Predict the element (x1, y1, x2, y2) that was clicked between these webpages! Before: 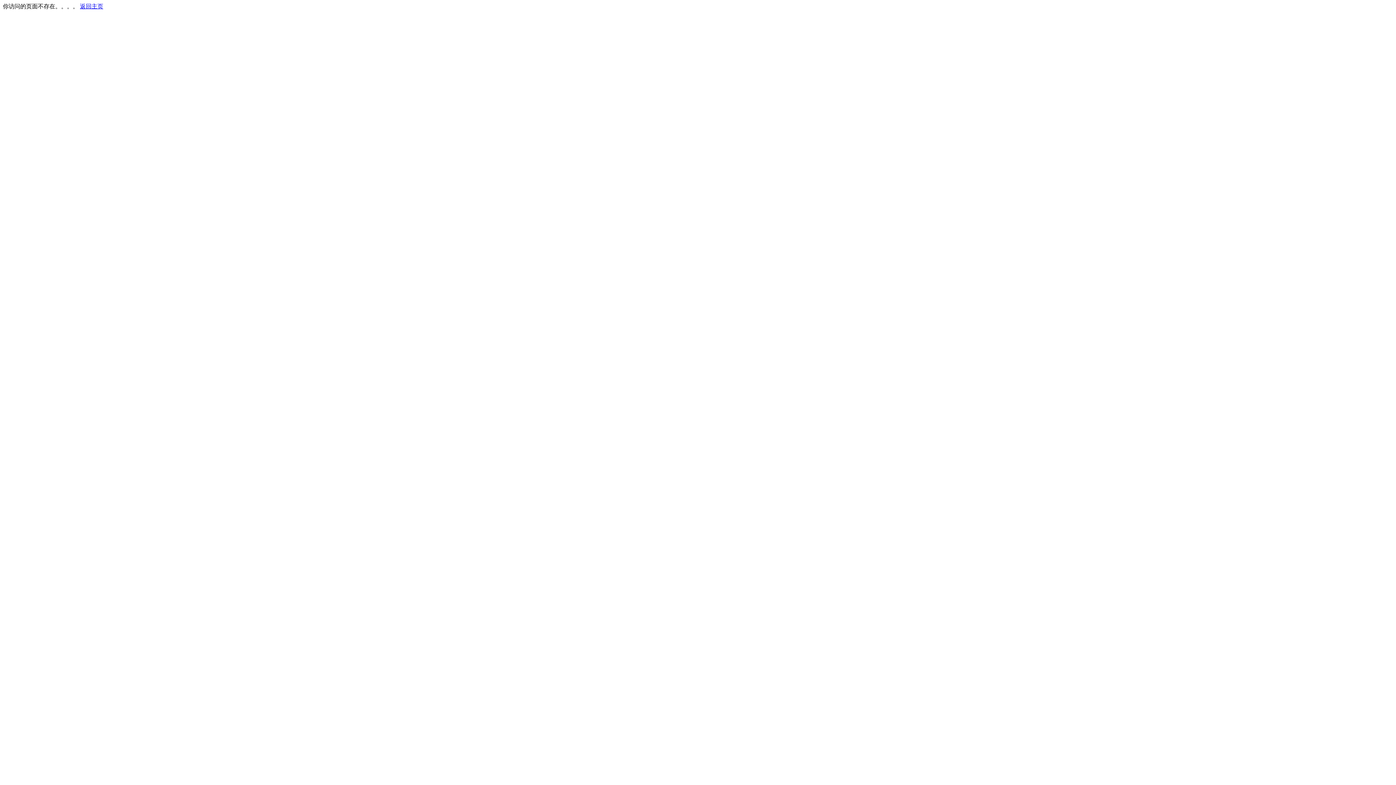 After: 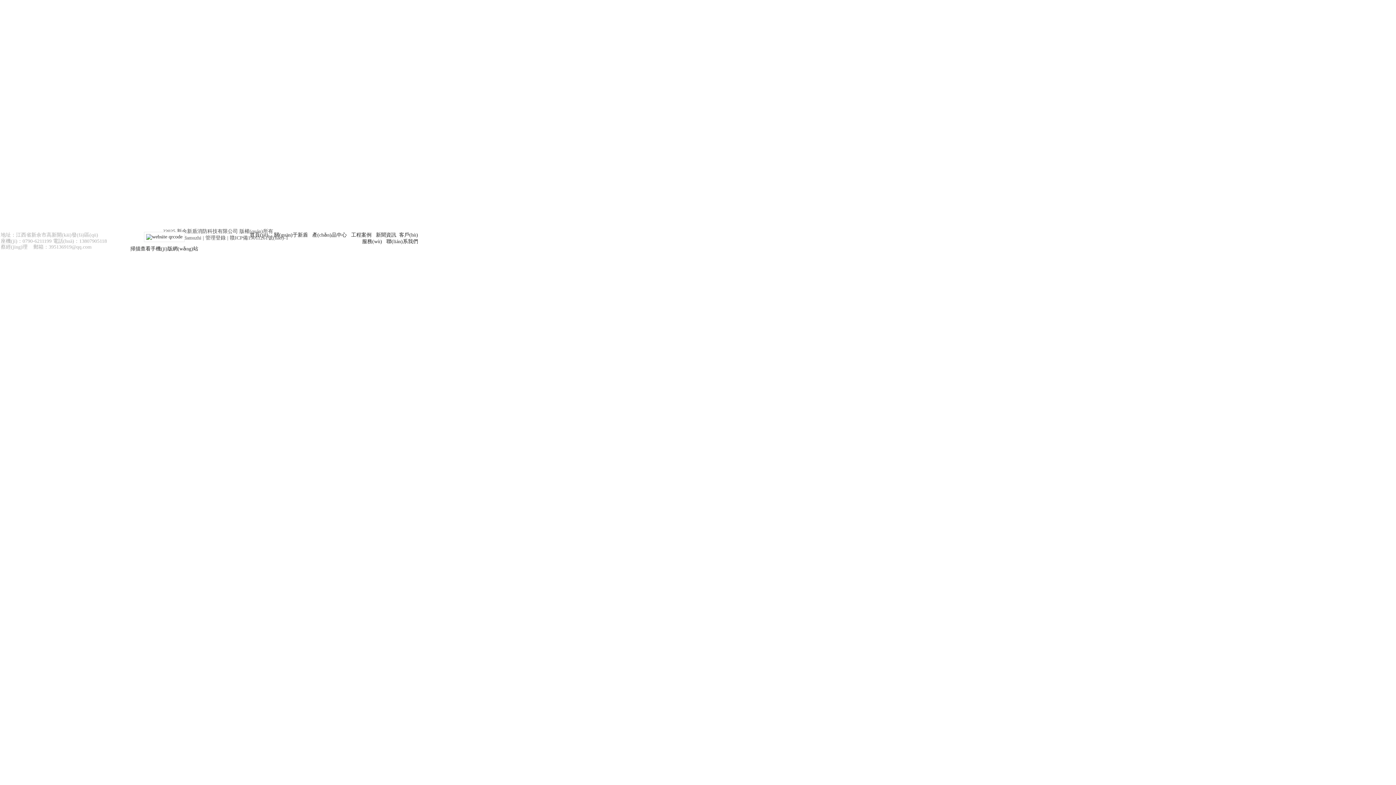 Action: label: 返回主页 bbox: (80, 3, 103, 9)